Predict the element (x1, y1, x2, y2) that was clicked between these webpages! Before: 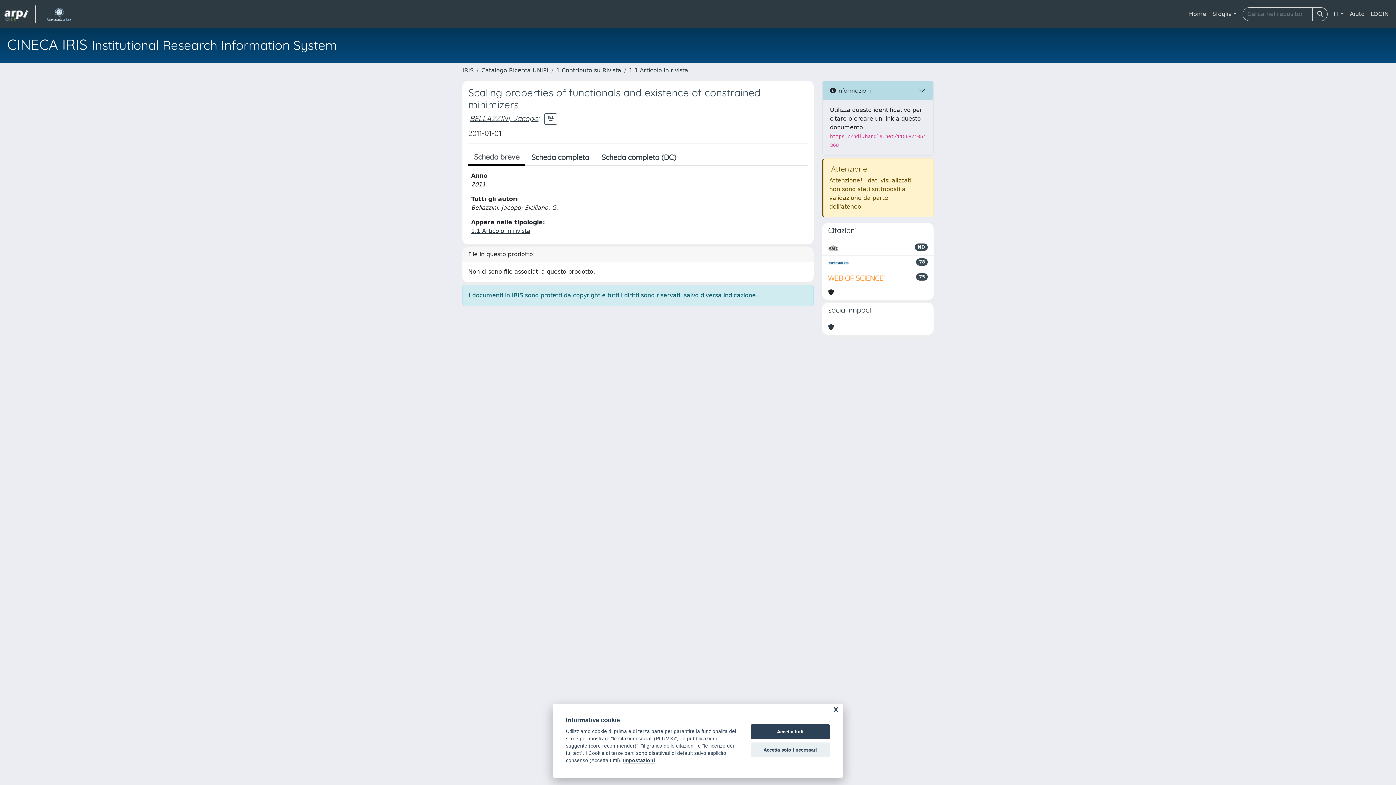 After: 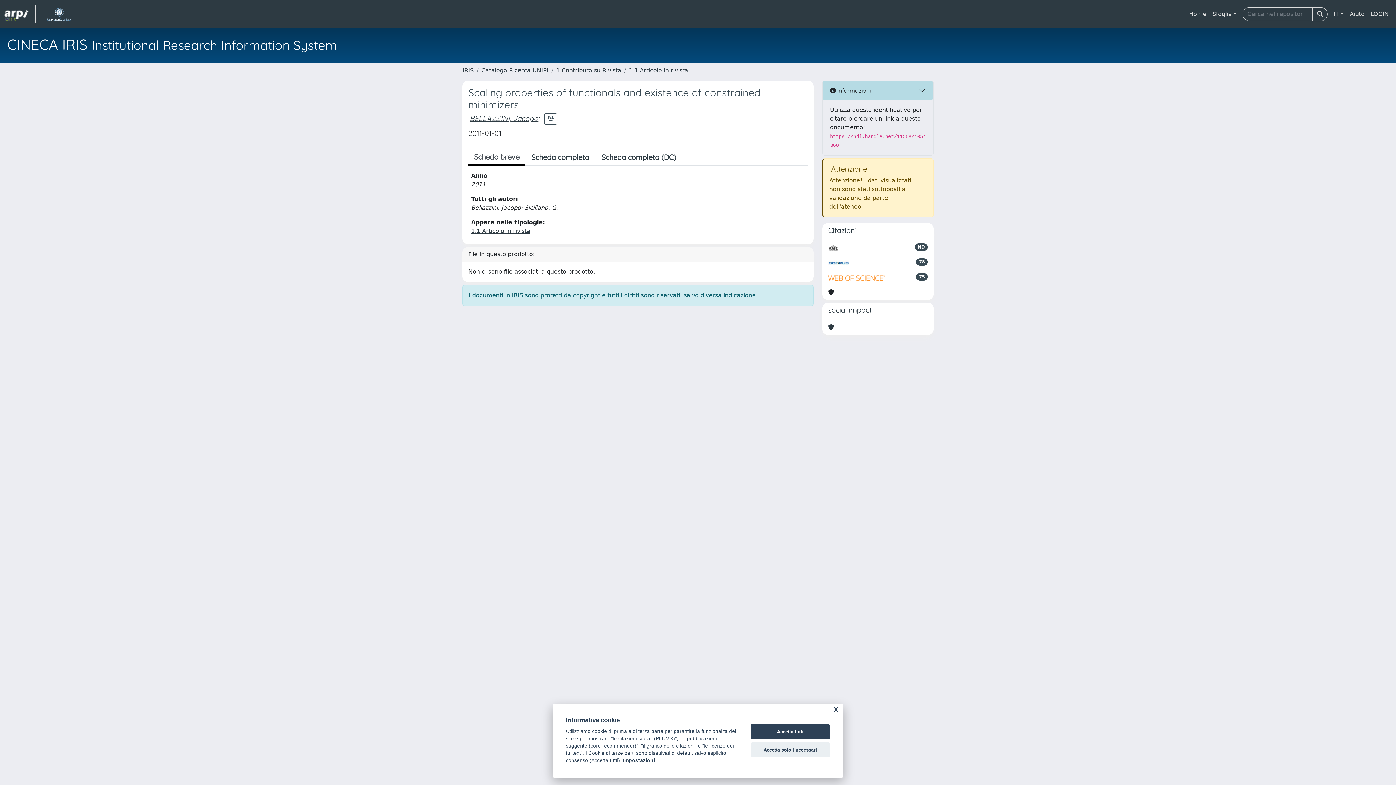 Action: bbox: (828, 258, 849, 267)